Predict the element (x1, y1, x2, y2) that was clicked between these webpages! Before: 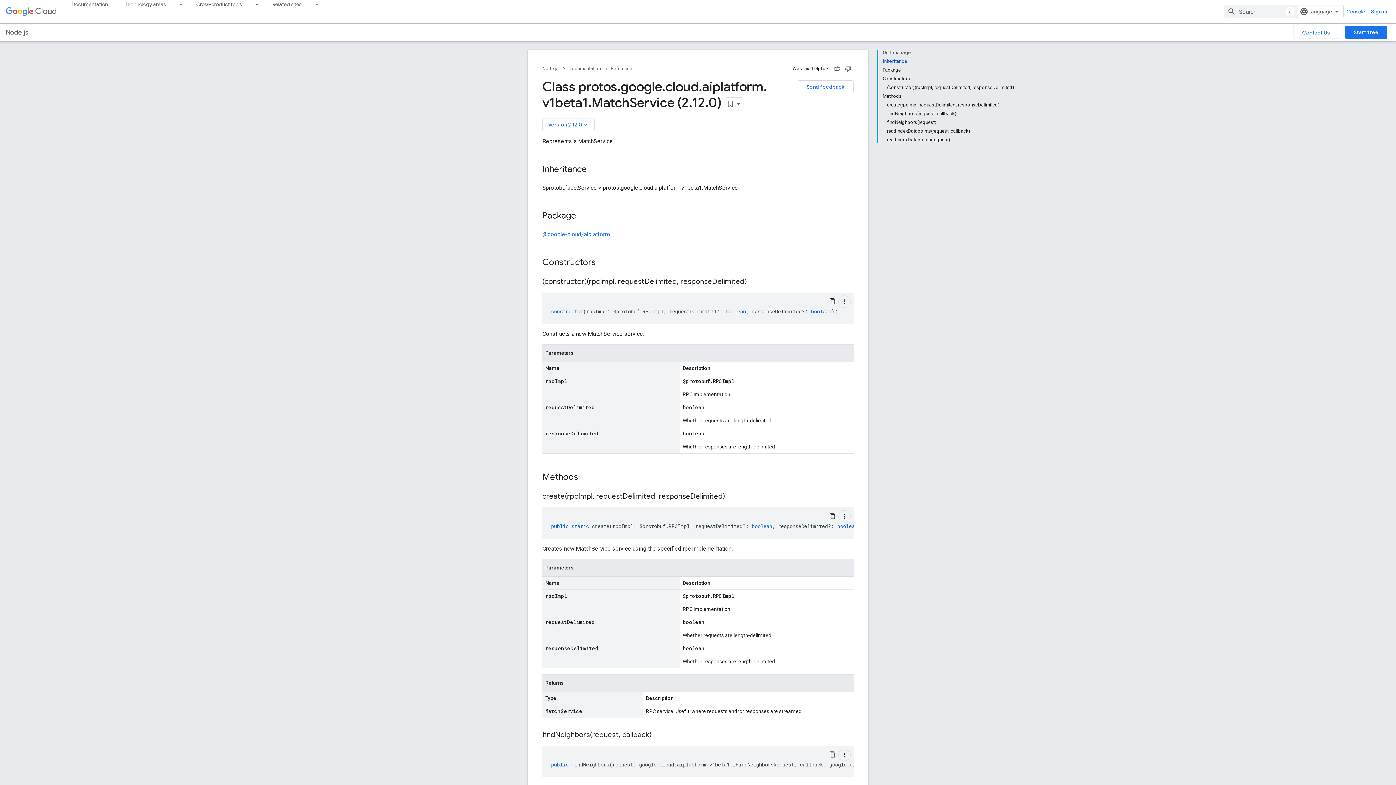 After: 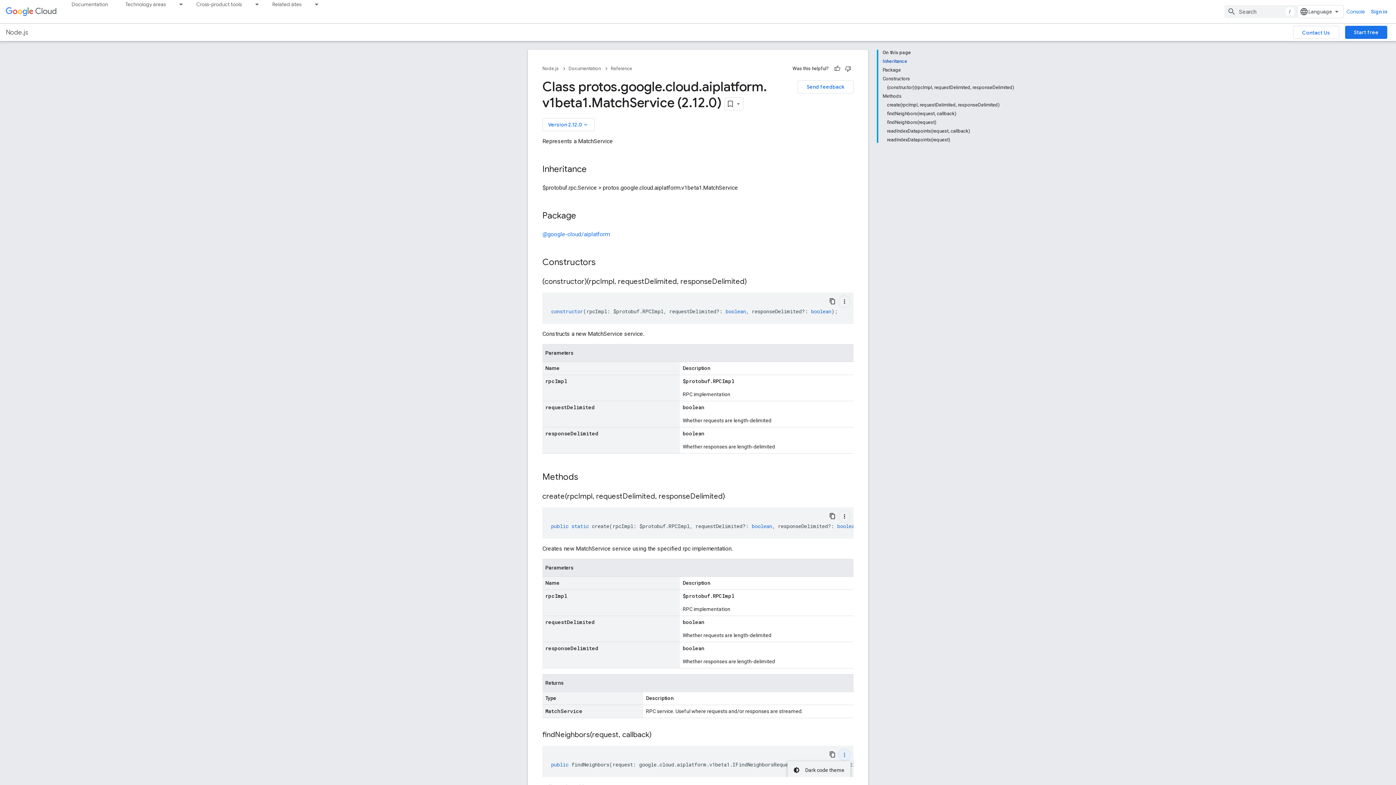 Action: label: More code actions bbox: (838, 749, 850, 761)